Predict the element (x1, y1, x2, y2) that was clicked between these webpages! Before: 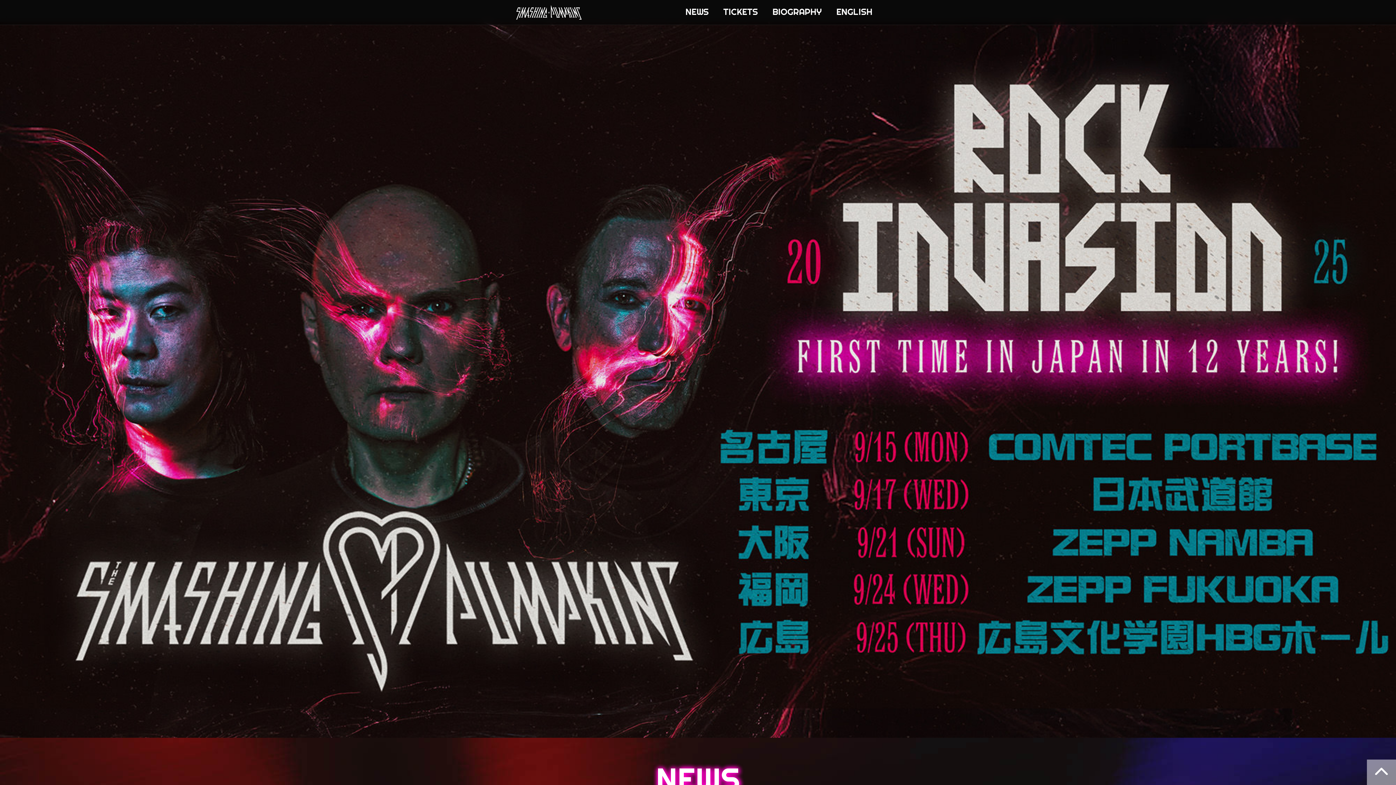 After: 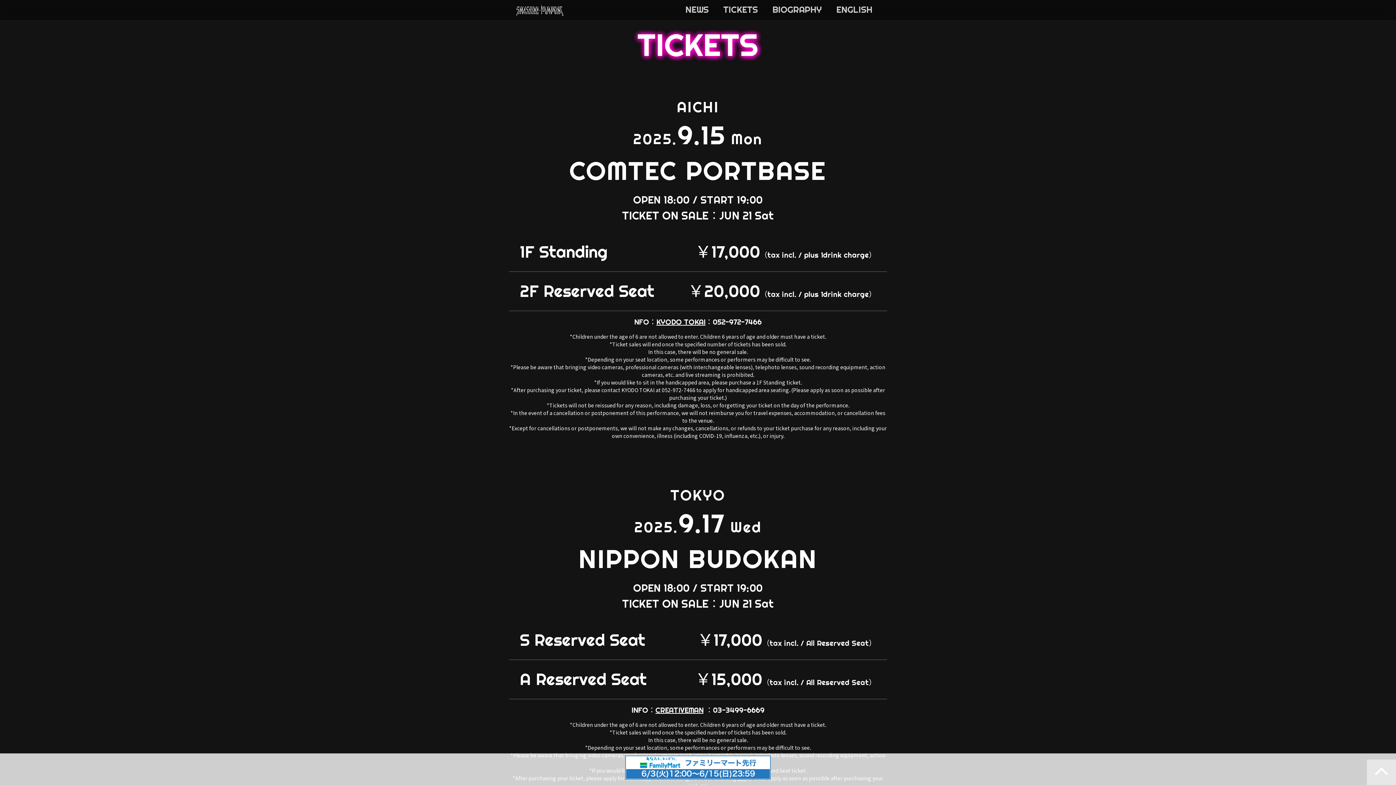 Action: label: ENGLISH bbox: (829, 5, 879, 19)